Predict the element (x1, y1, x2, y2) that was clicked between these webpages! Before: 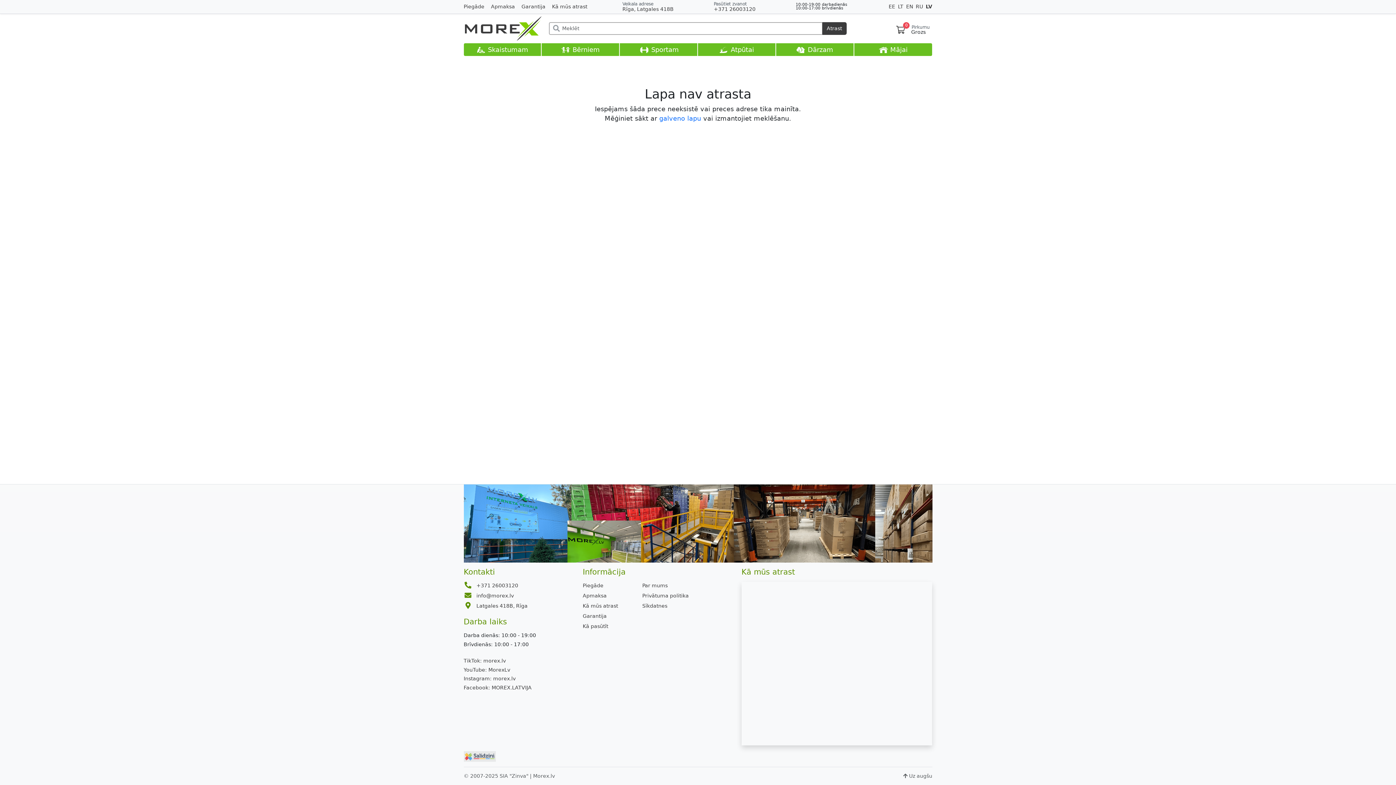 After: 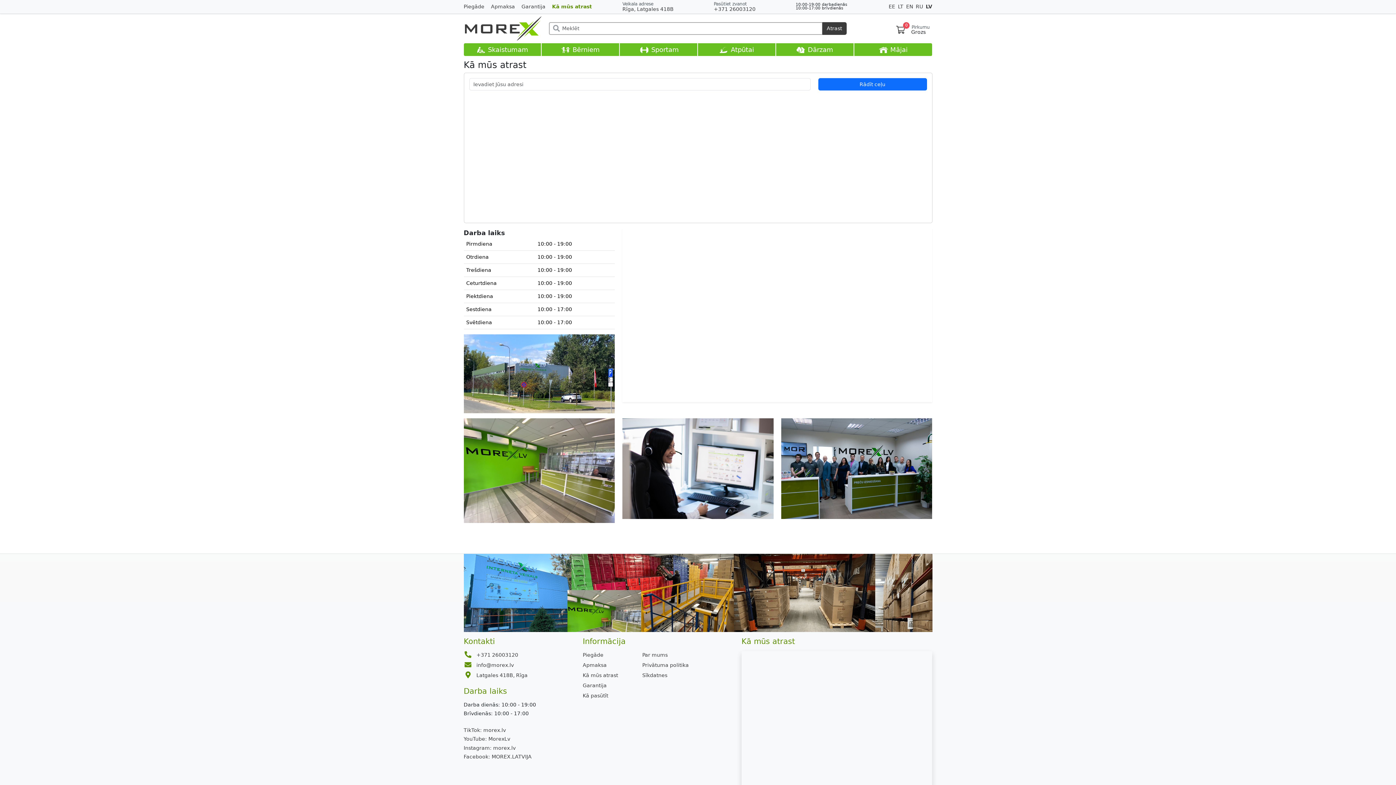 Action: label: Kā mūs atrast bbox: (552, 3, 587, 9)